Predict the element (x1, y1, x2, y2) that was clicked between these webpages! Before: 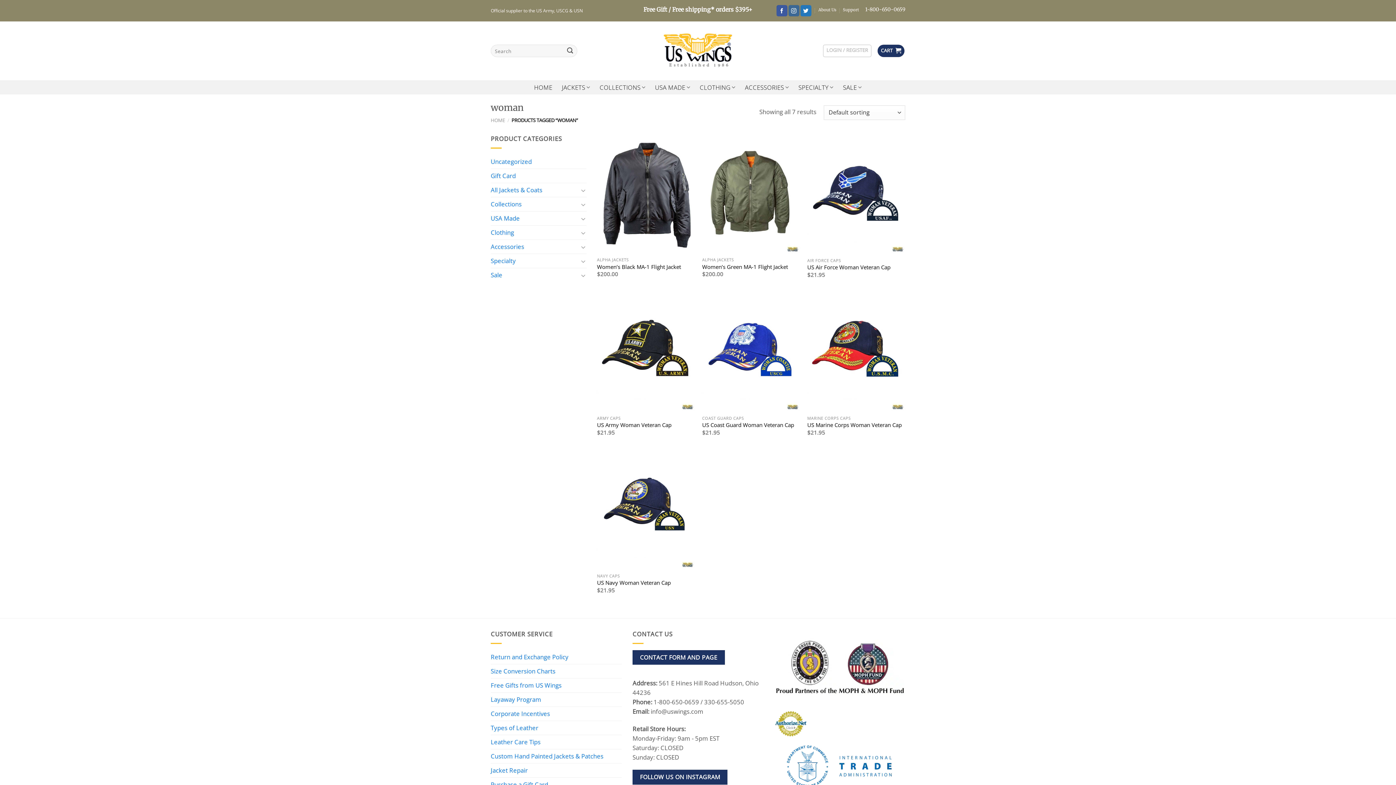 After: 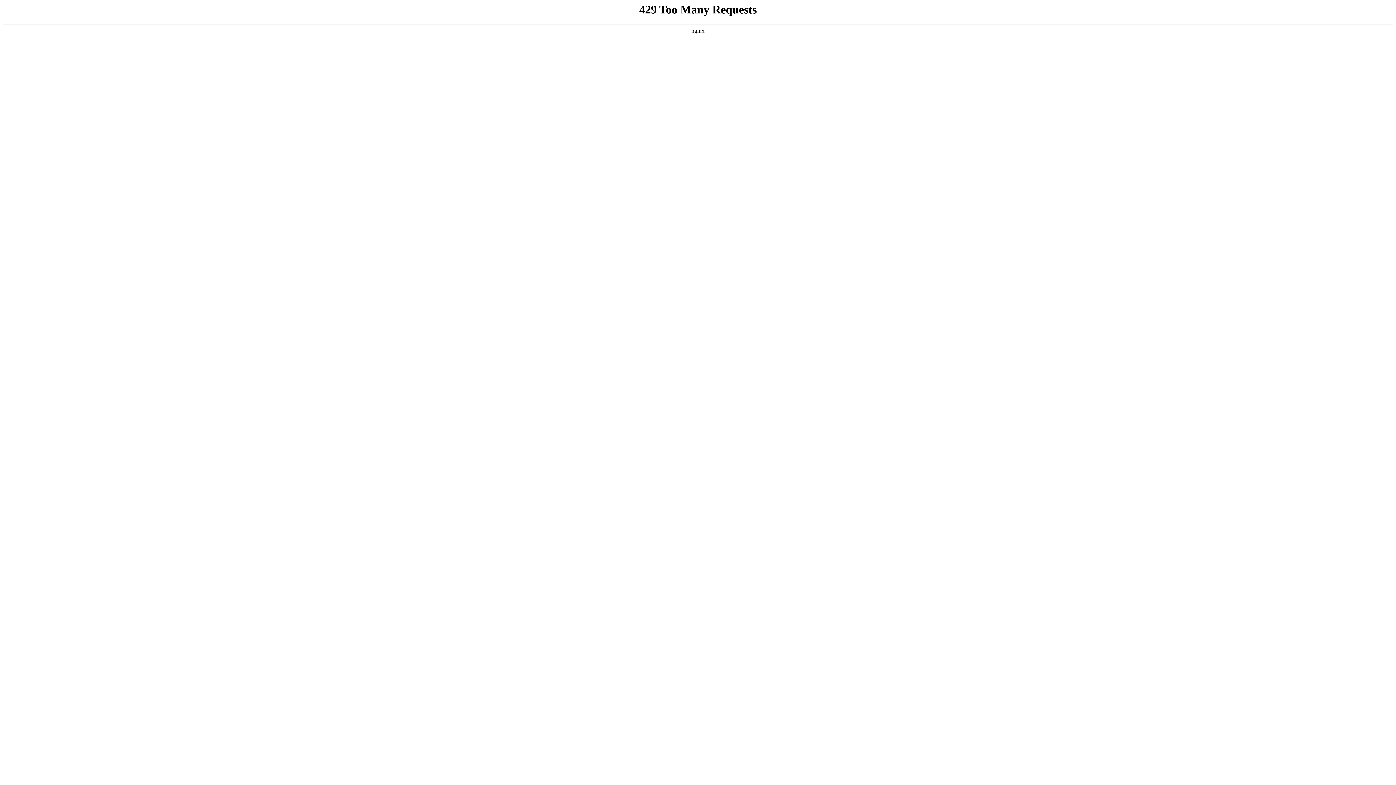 Action: label: JACKETS bbox: (562, 80, 590, 94)